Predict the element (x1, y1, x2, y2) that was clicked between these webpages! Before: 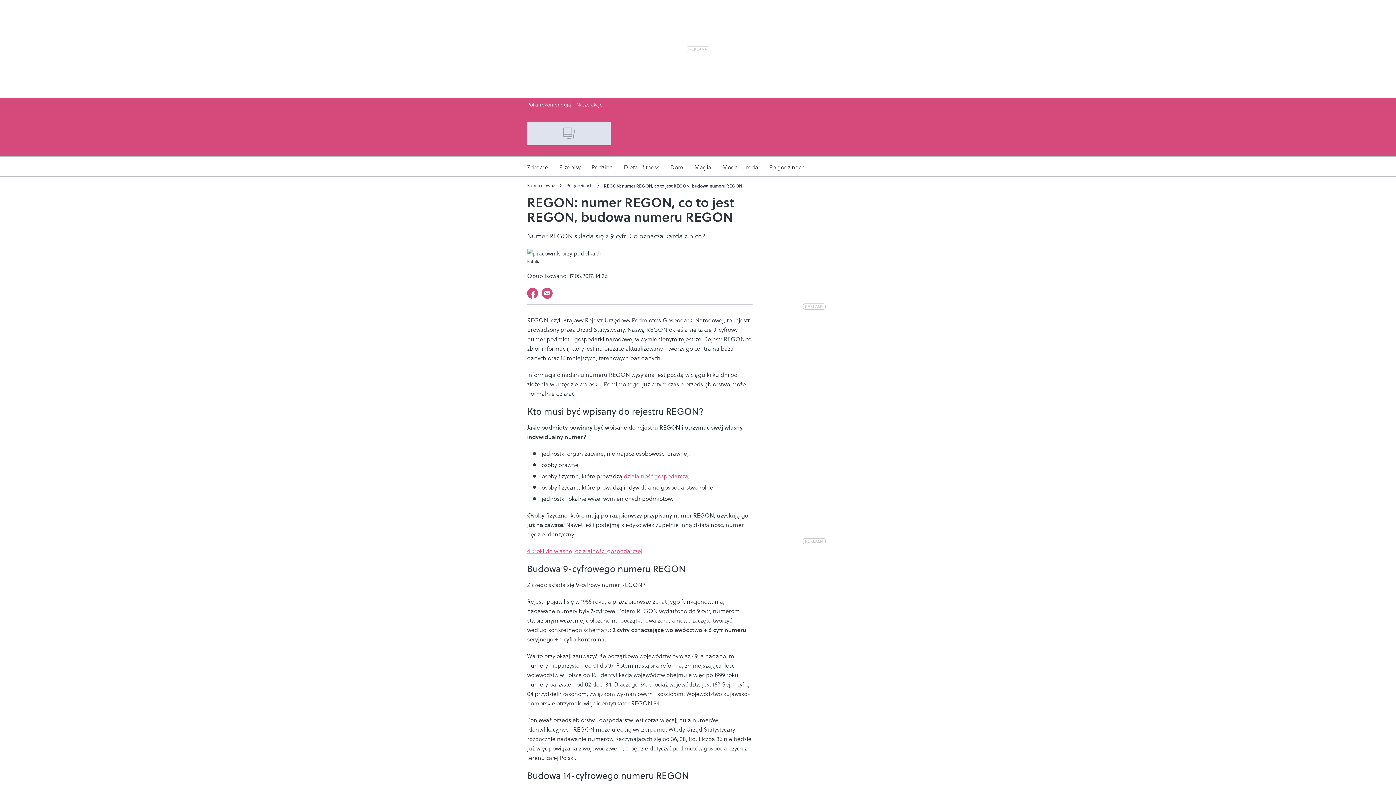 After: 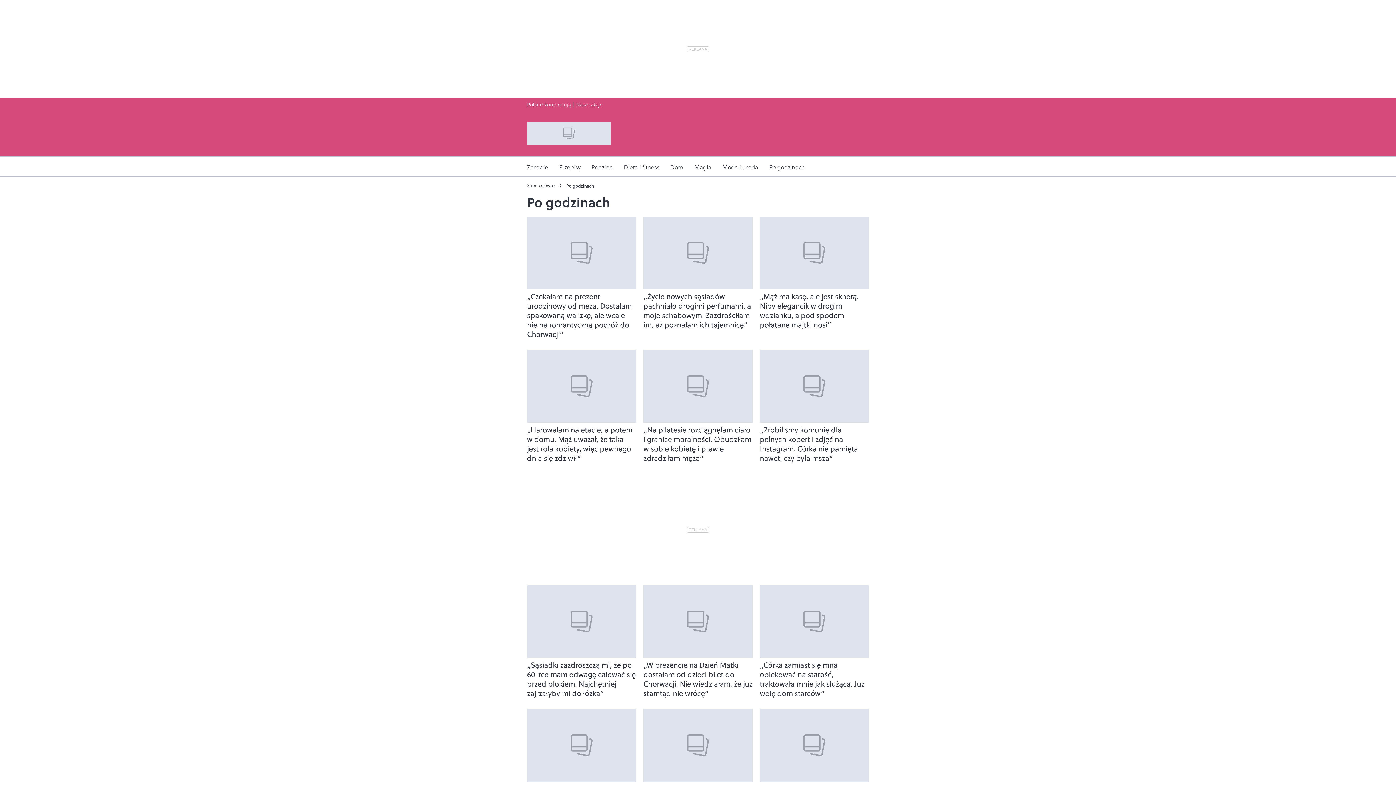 Action: label: Po godzinach bbox: (764, 156, 810, 176)